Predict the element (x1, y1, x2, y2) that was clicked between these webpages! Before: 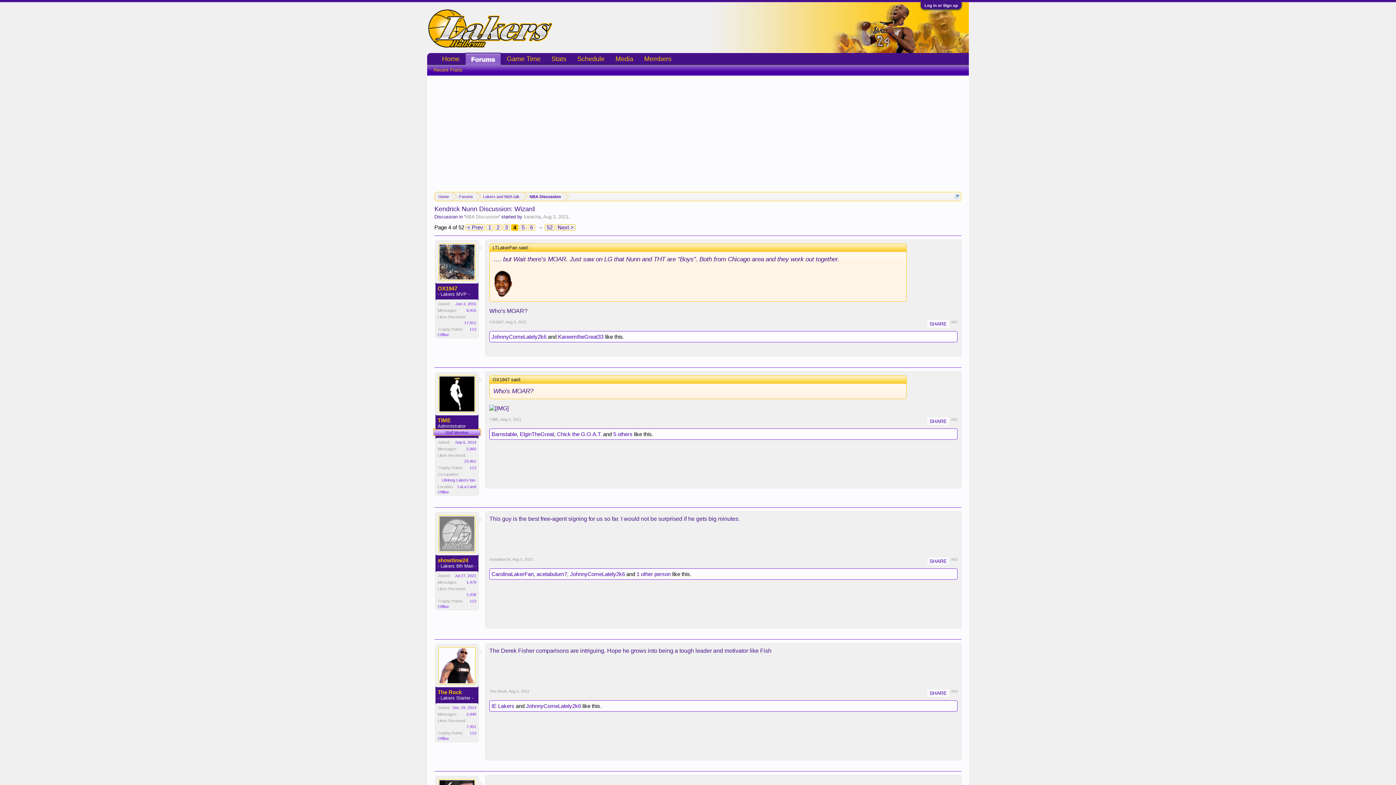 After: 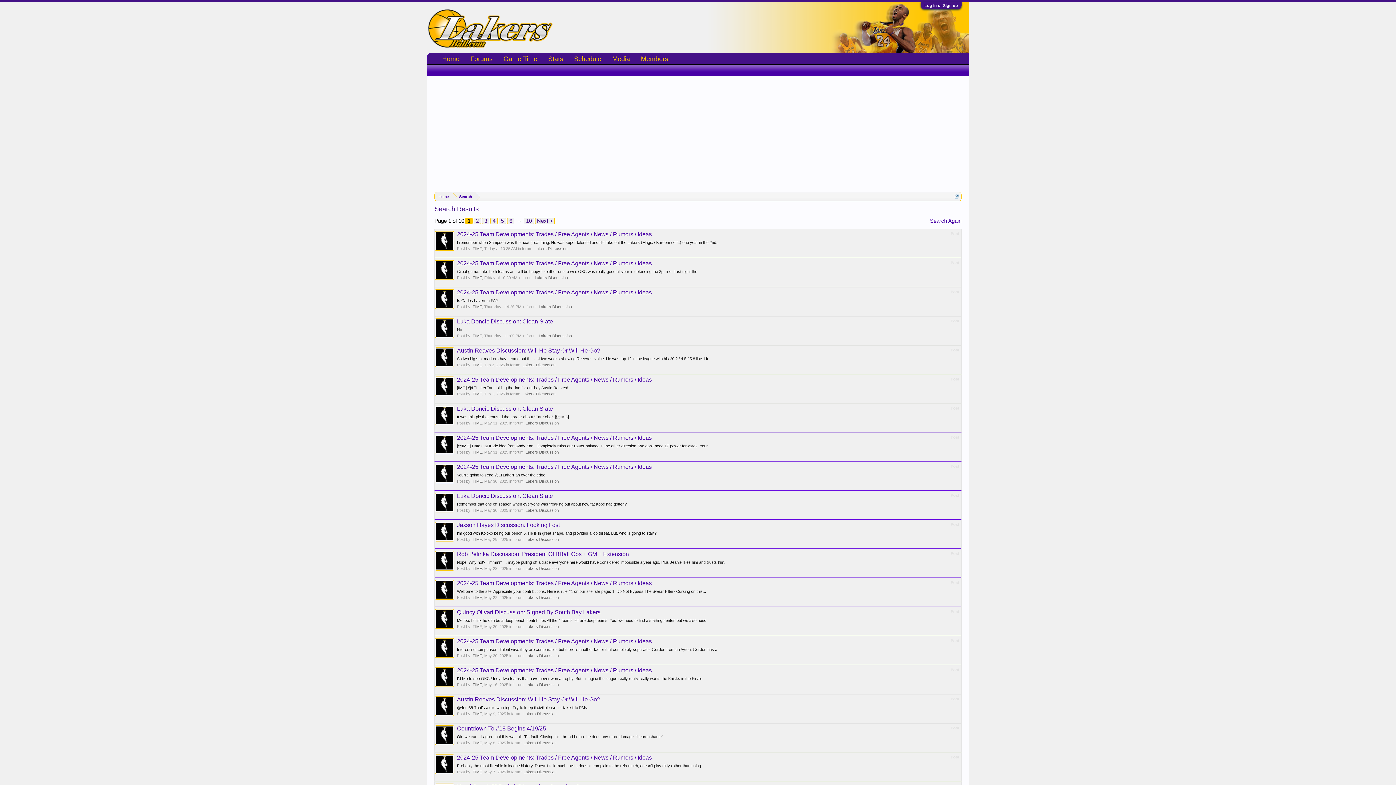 Action: bbox: (466, 446, 476, 451) label: 5,960